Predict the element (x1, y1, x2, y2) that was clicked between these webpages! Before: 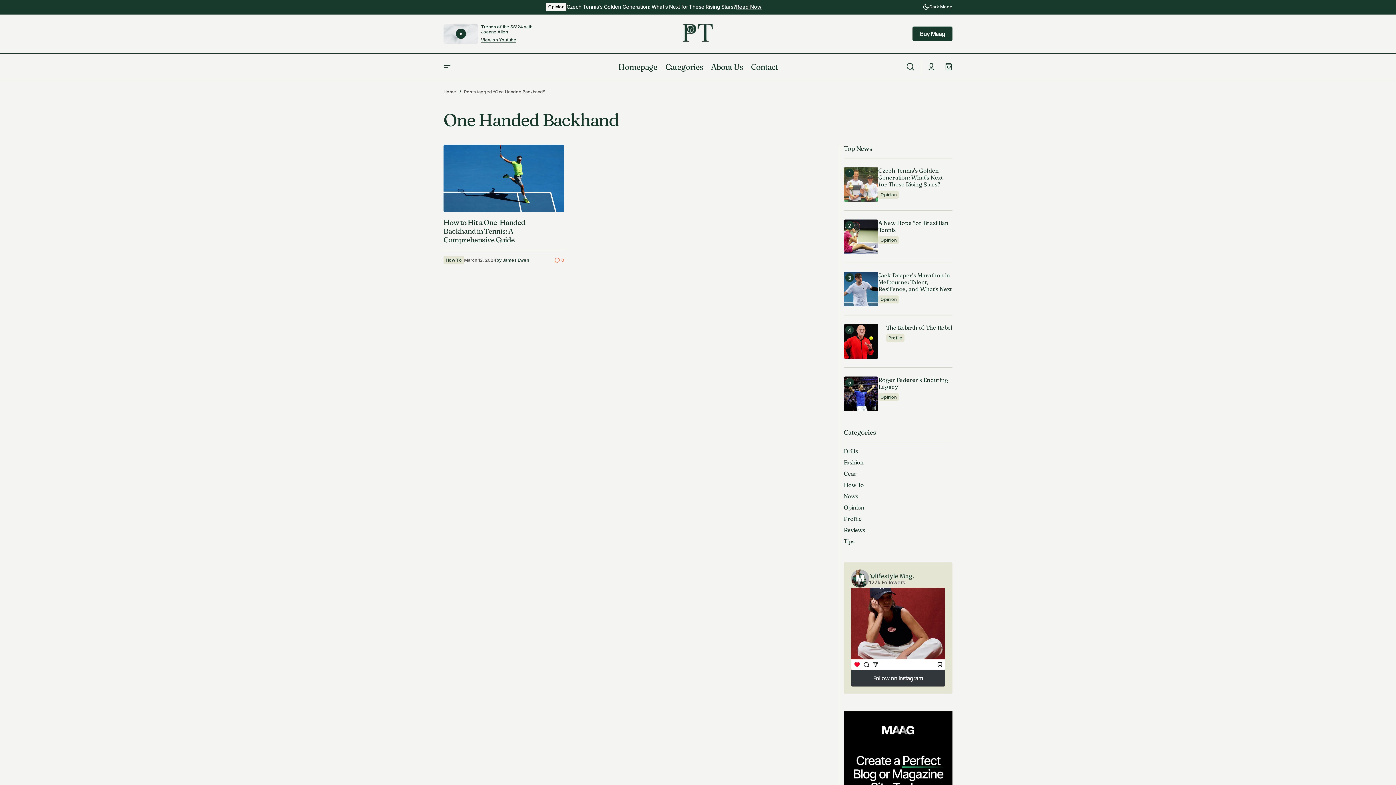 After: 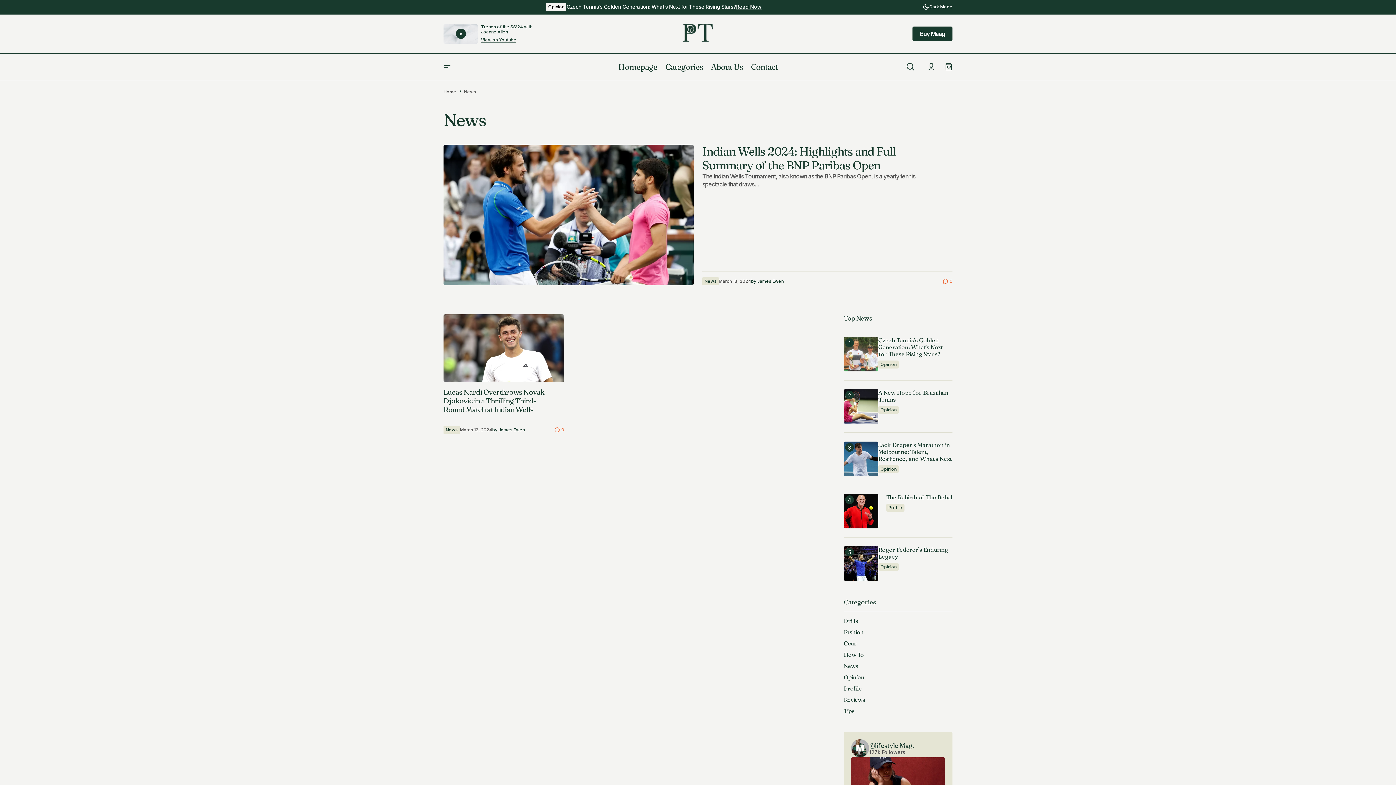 Action: label: News bbox: (844, 493, 858, 500)